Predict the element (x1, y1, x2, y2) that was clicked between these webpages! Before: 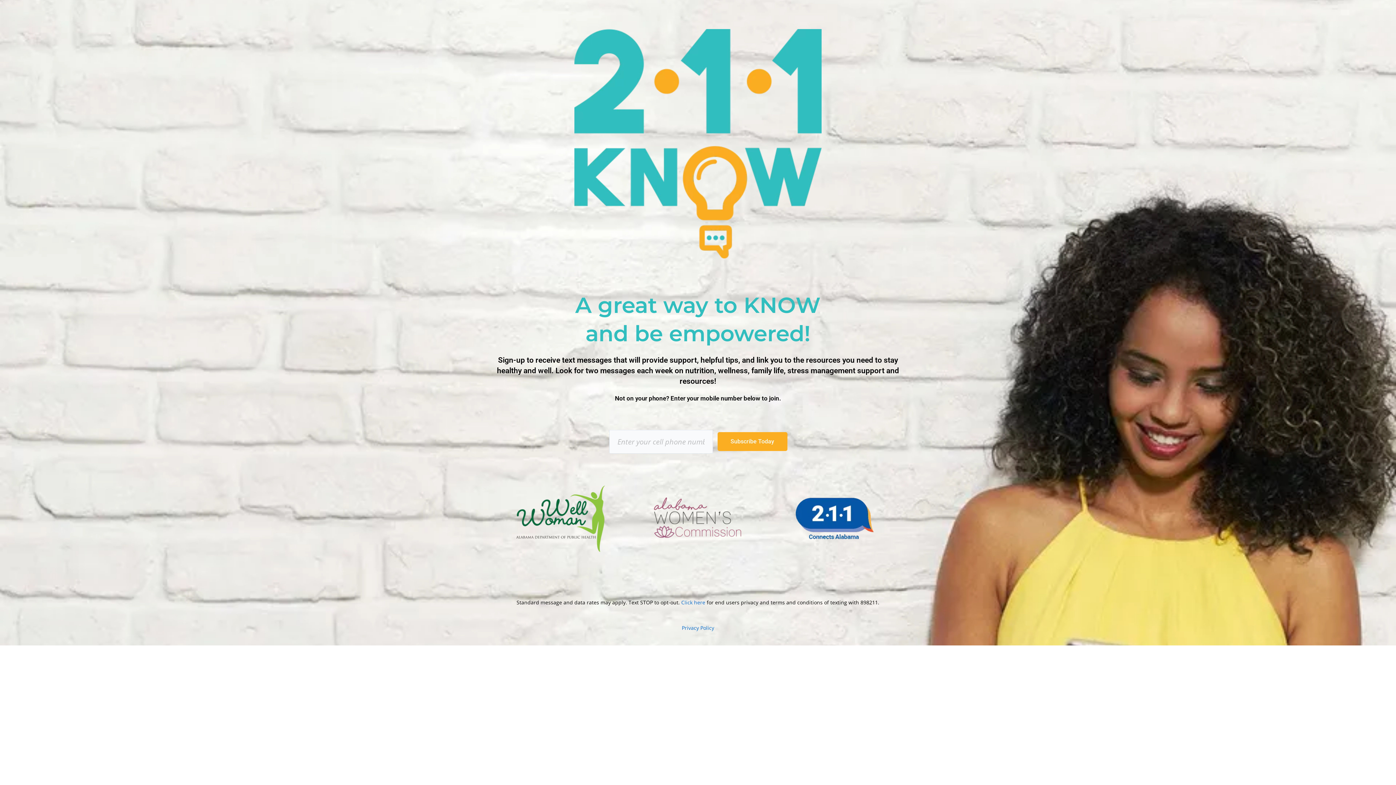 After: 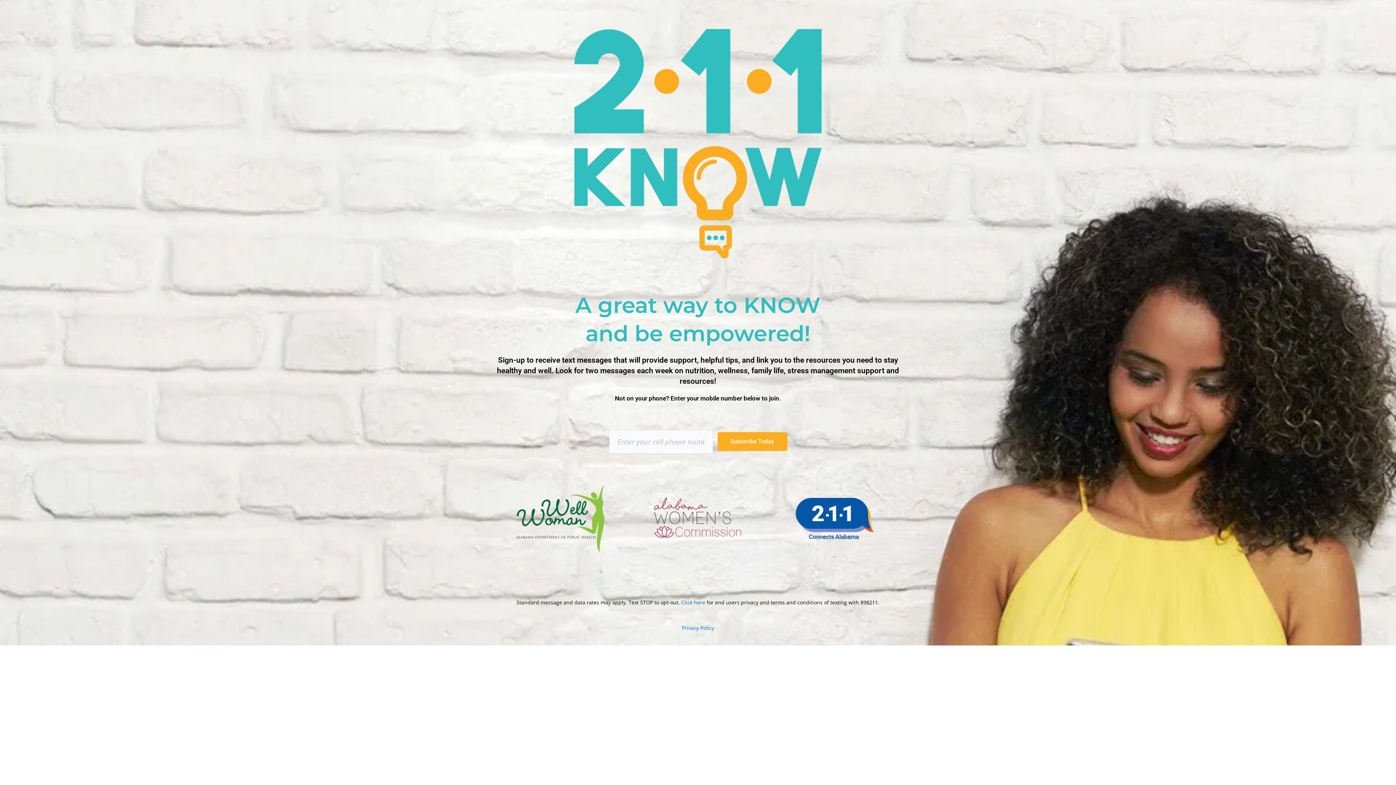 Action: bbox: (681, 599, 705, 606) label: Click here